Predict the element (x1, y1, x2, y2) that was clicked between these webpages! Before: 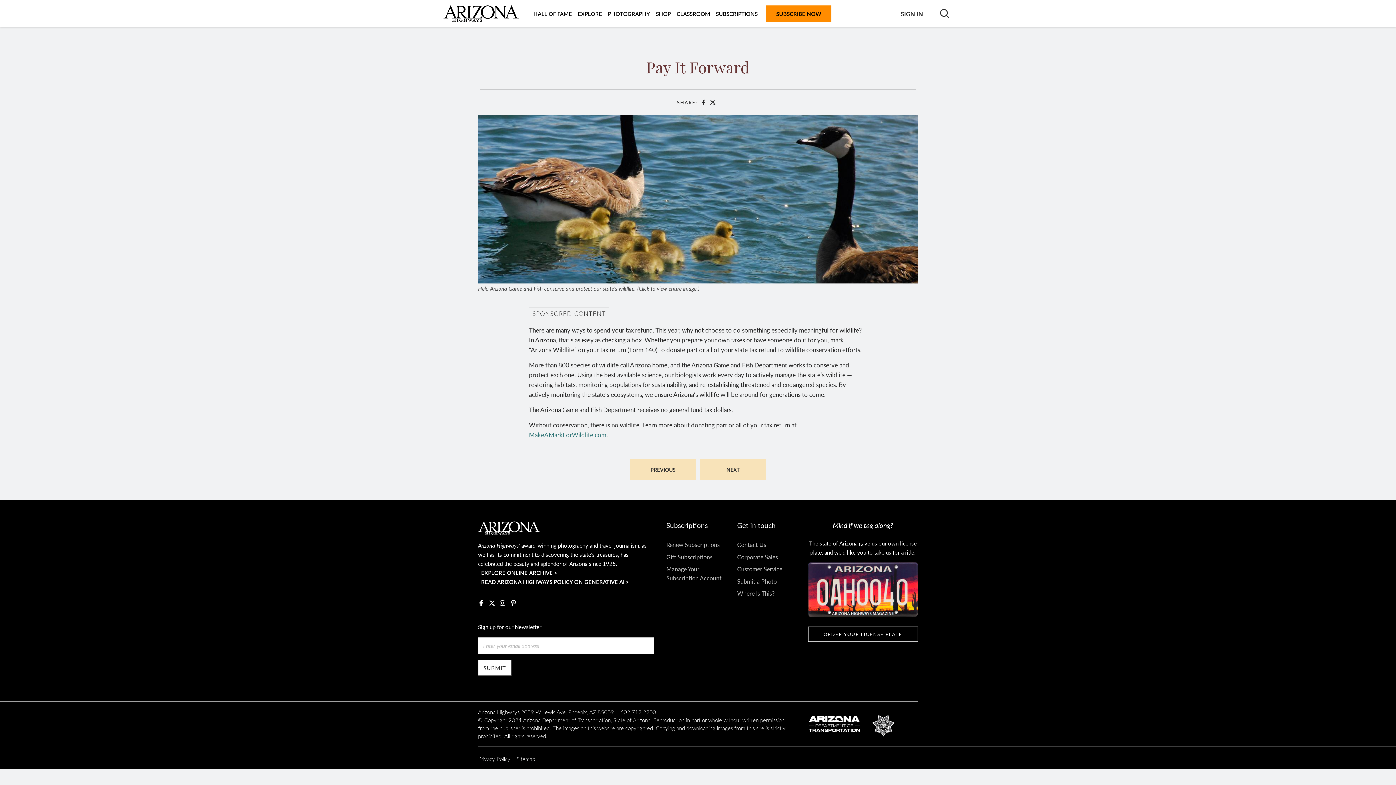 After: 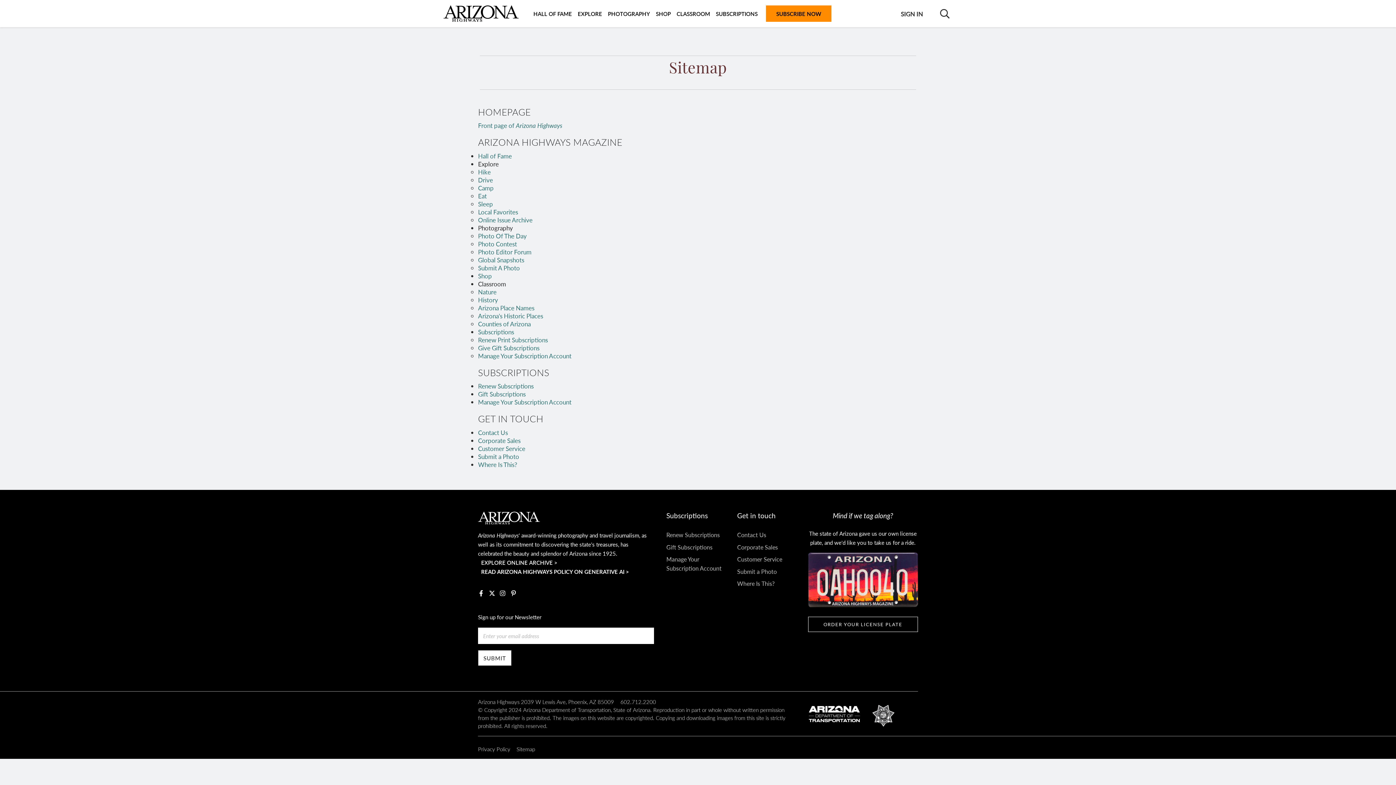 Action: bbox: (516, 752, 541, 765) label: Sitemap